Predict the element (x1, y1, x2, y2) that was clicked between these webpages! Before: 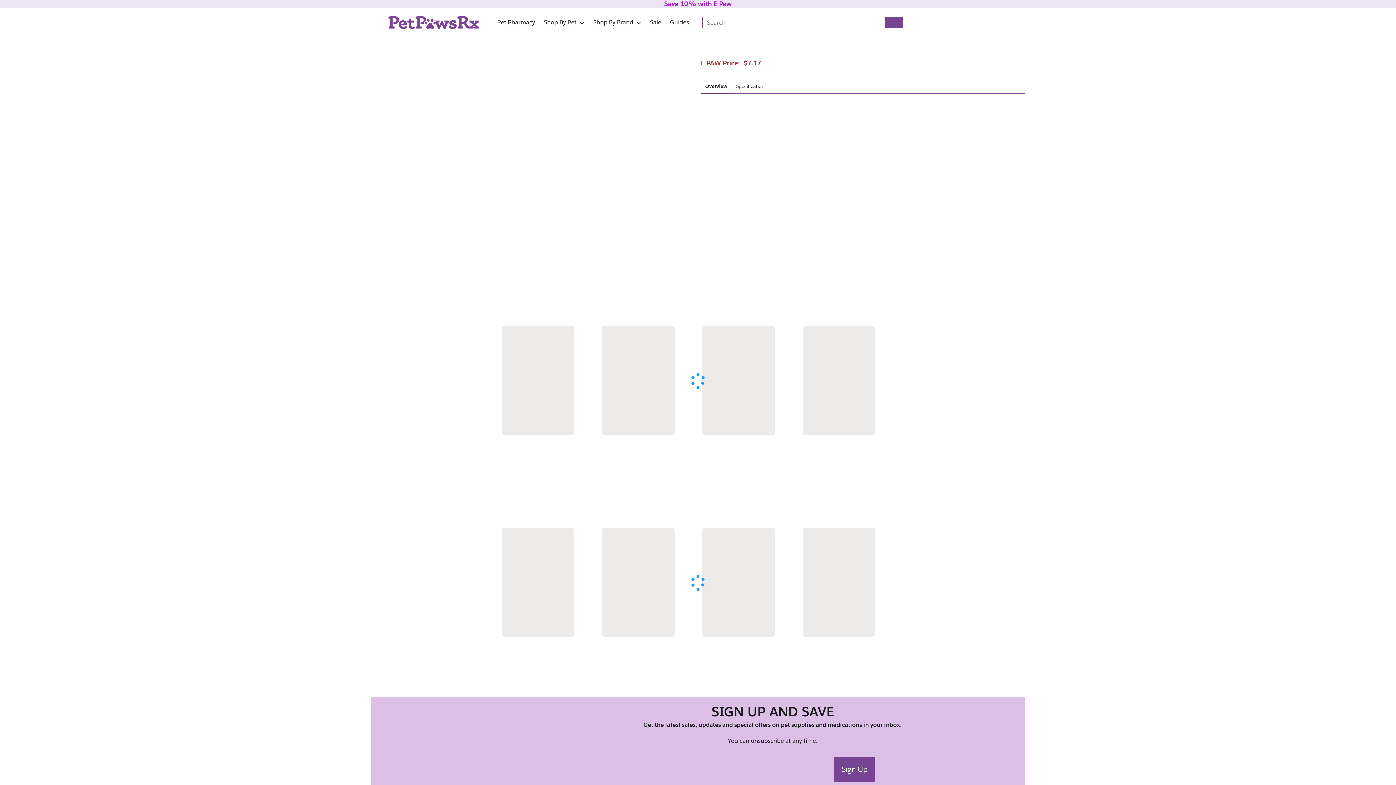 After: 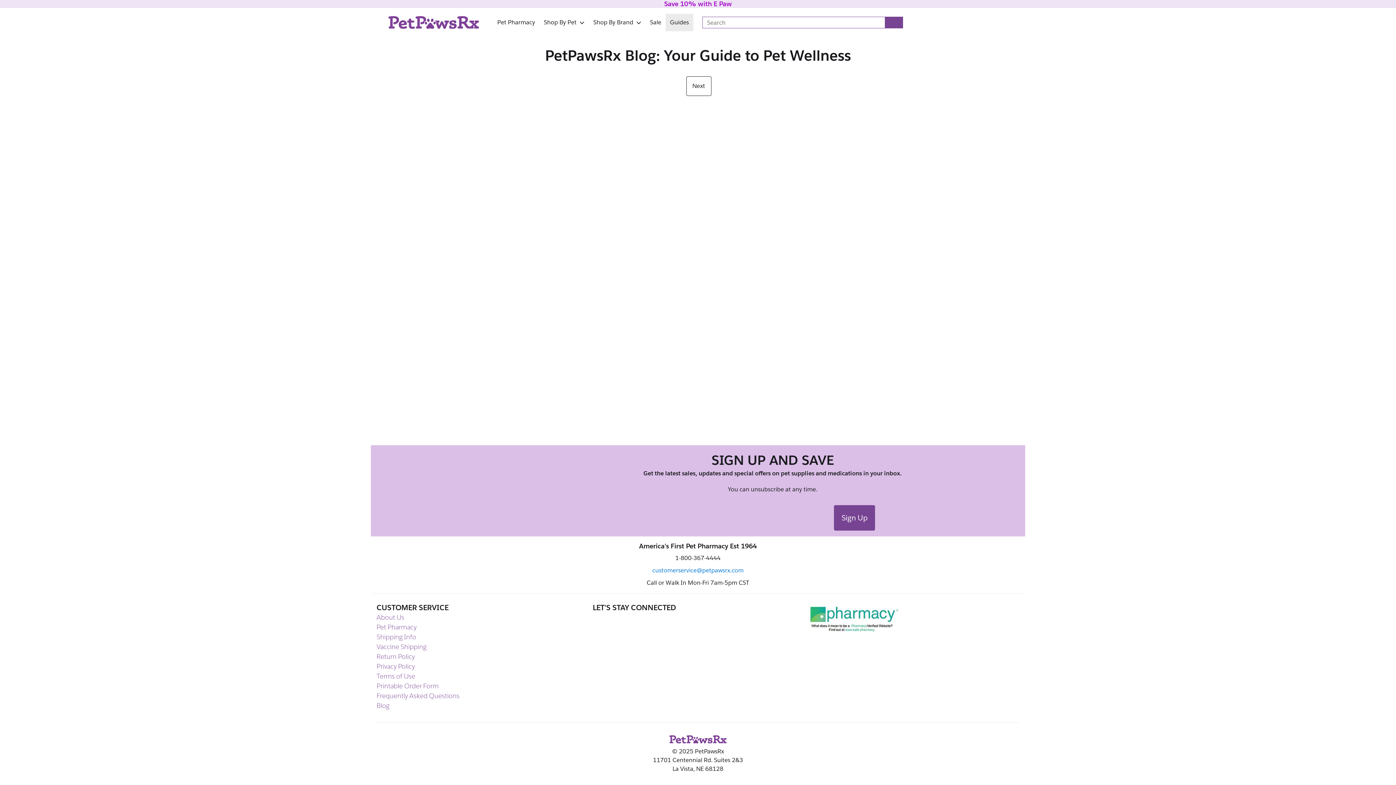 Action: label: Guides bbox: (665, 13, 693, 31)